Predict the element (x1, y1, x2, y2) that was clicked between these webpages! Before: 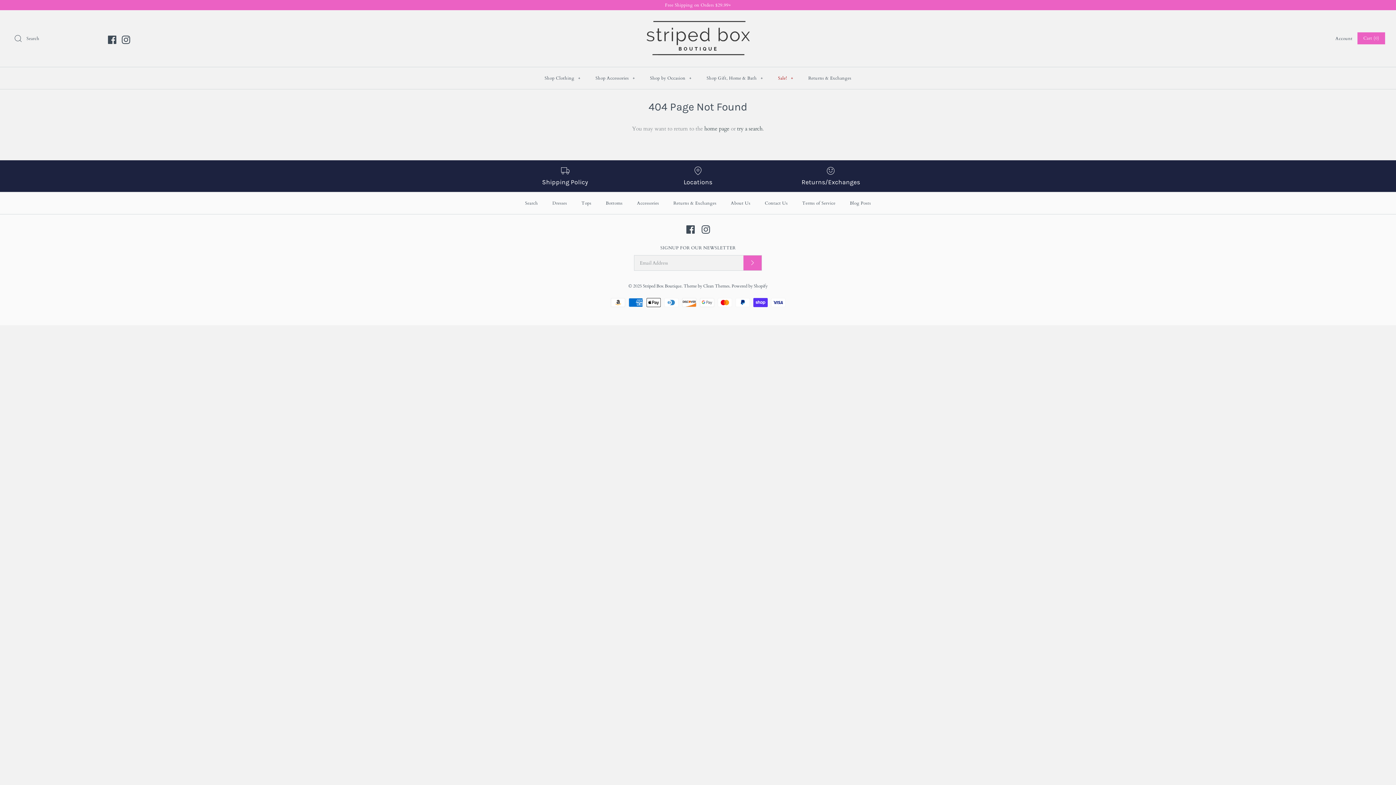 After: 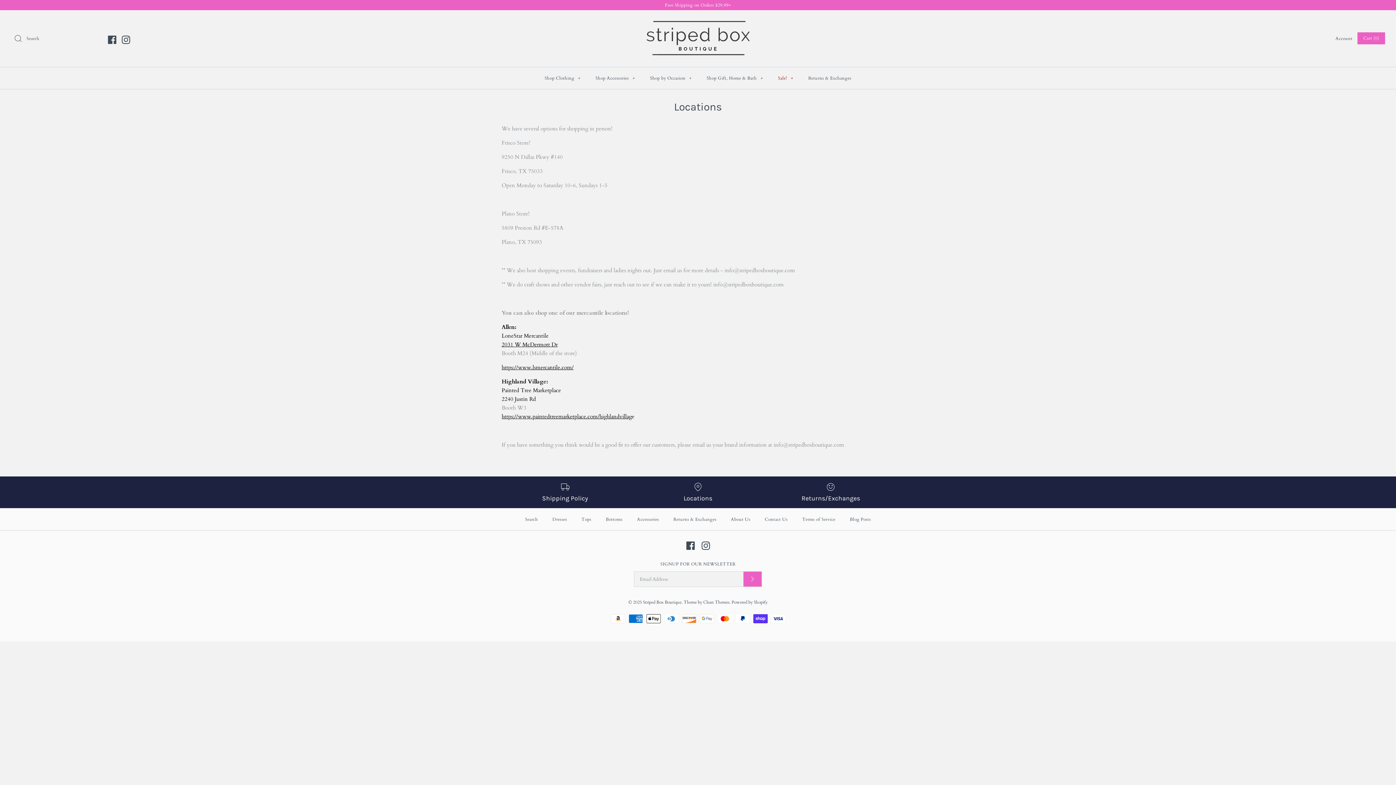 Action: bbox: (724, 194, 757, 212) label: About Us